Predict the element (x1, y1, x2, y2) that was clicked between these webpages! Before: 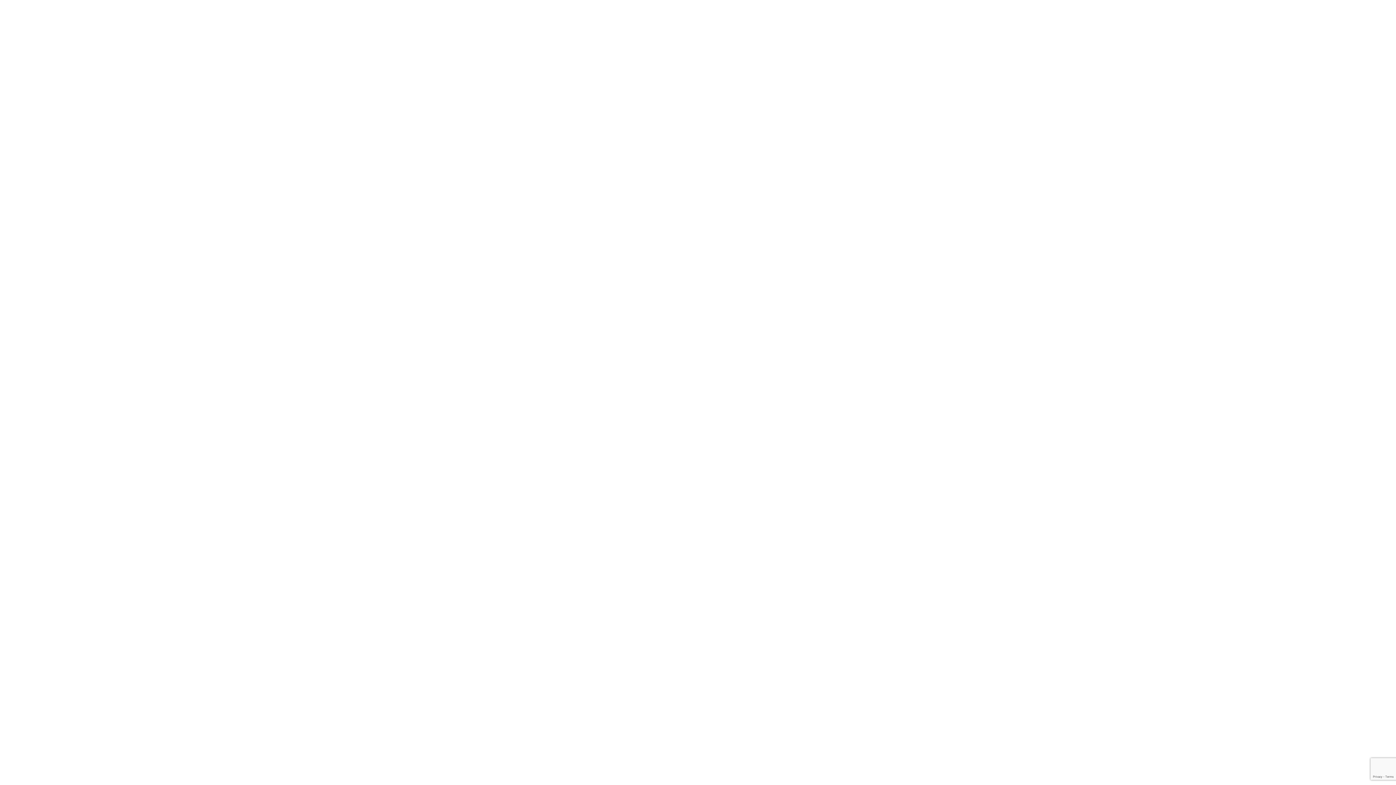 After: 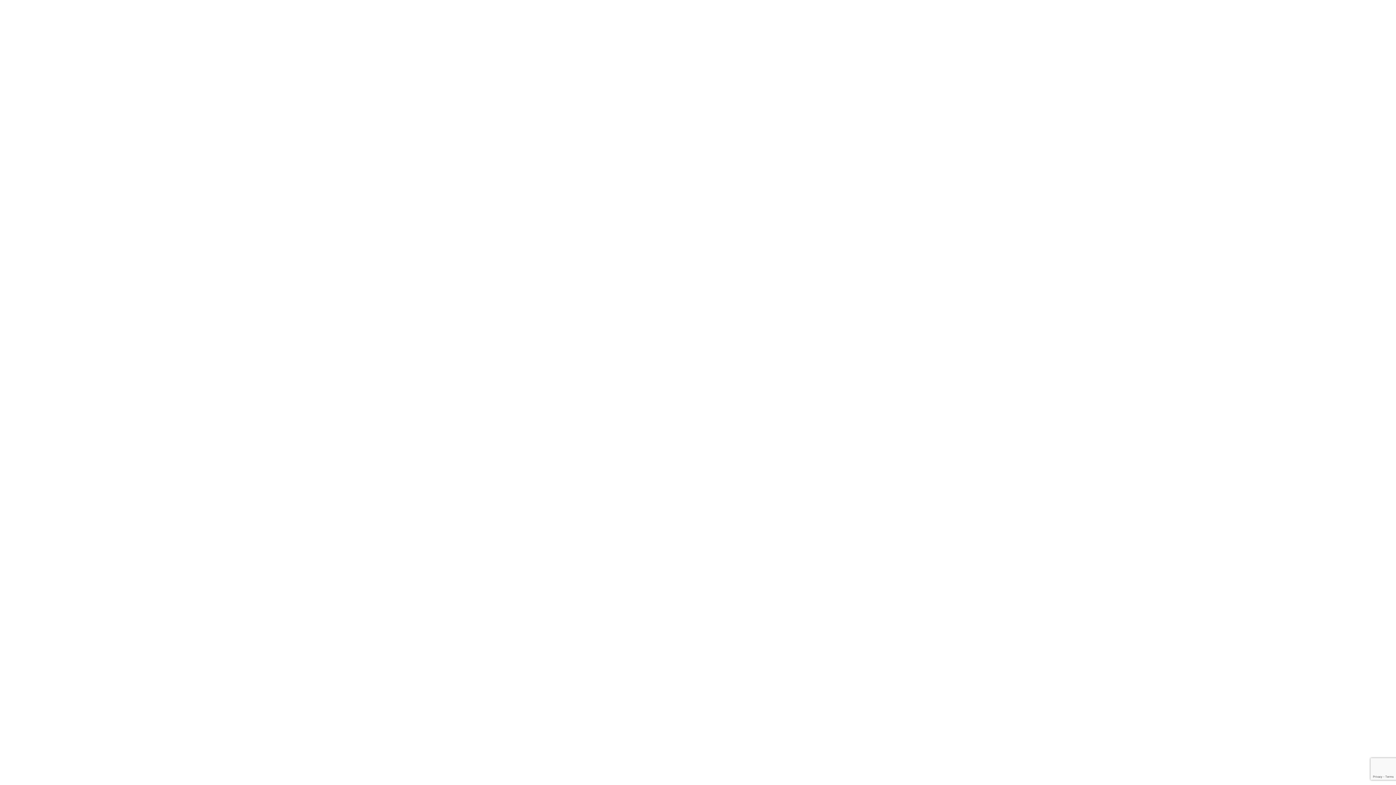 Action: bbox: (845, 320, 962, 438)